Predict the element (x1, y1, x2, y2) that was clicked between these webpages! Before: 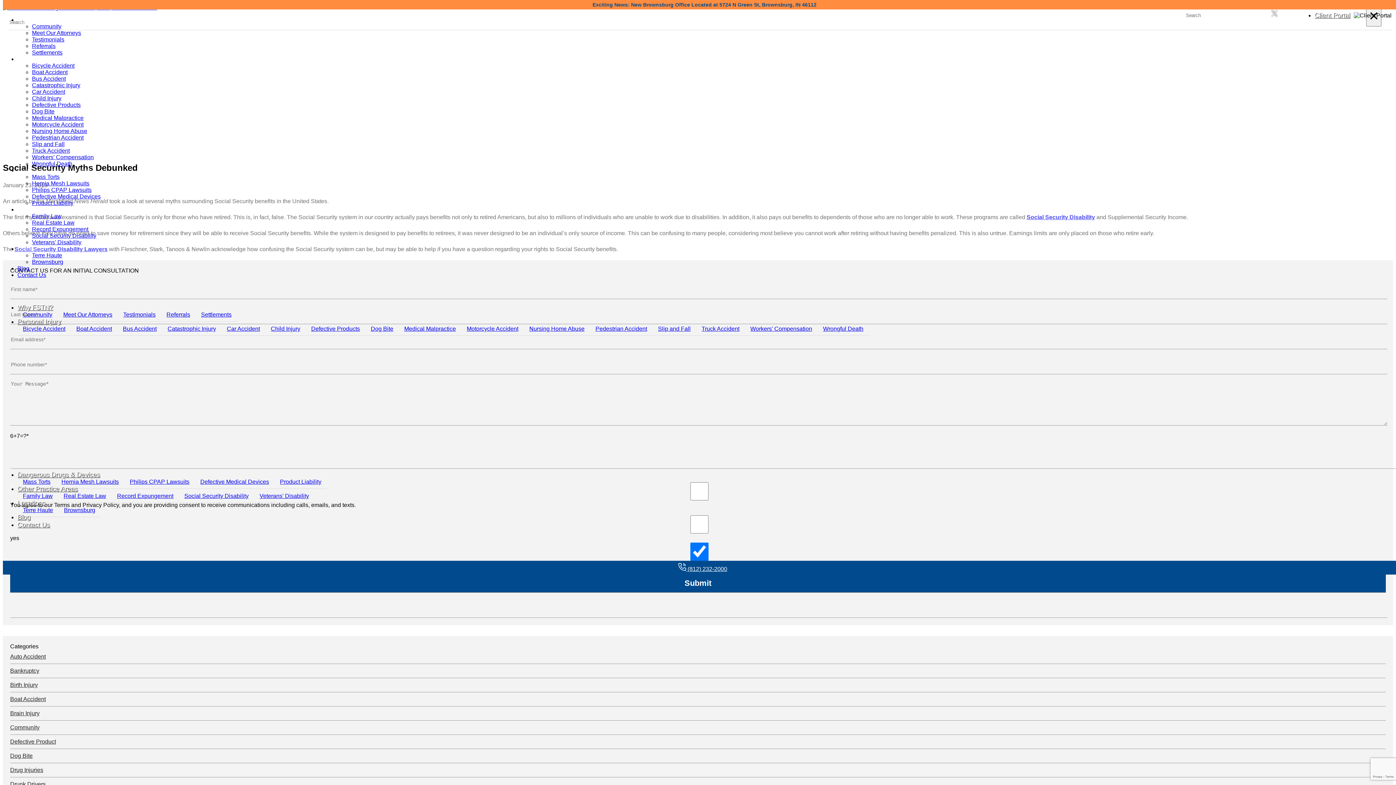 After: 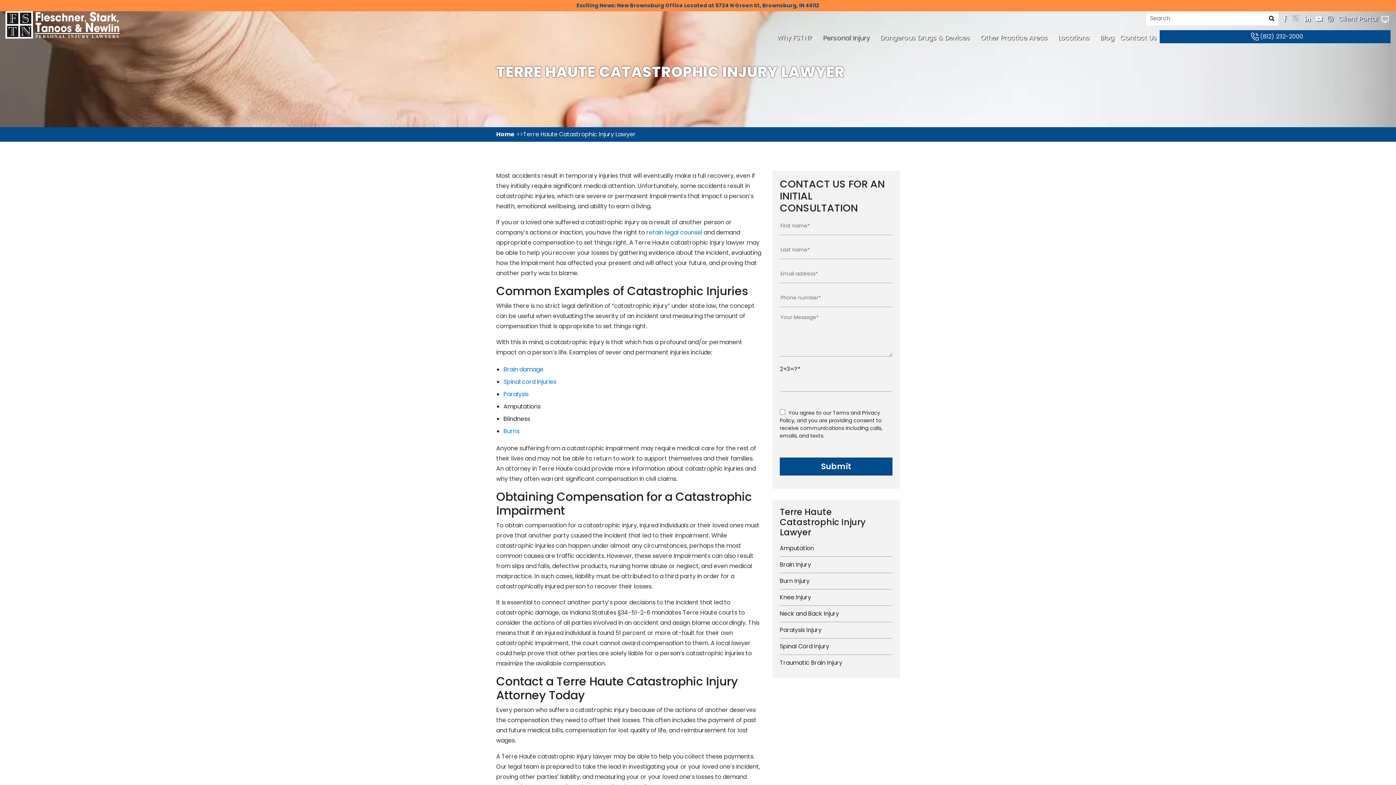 Action: bbox: (162, 322, 221, 336) label: Catastrophic Injury